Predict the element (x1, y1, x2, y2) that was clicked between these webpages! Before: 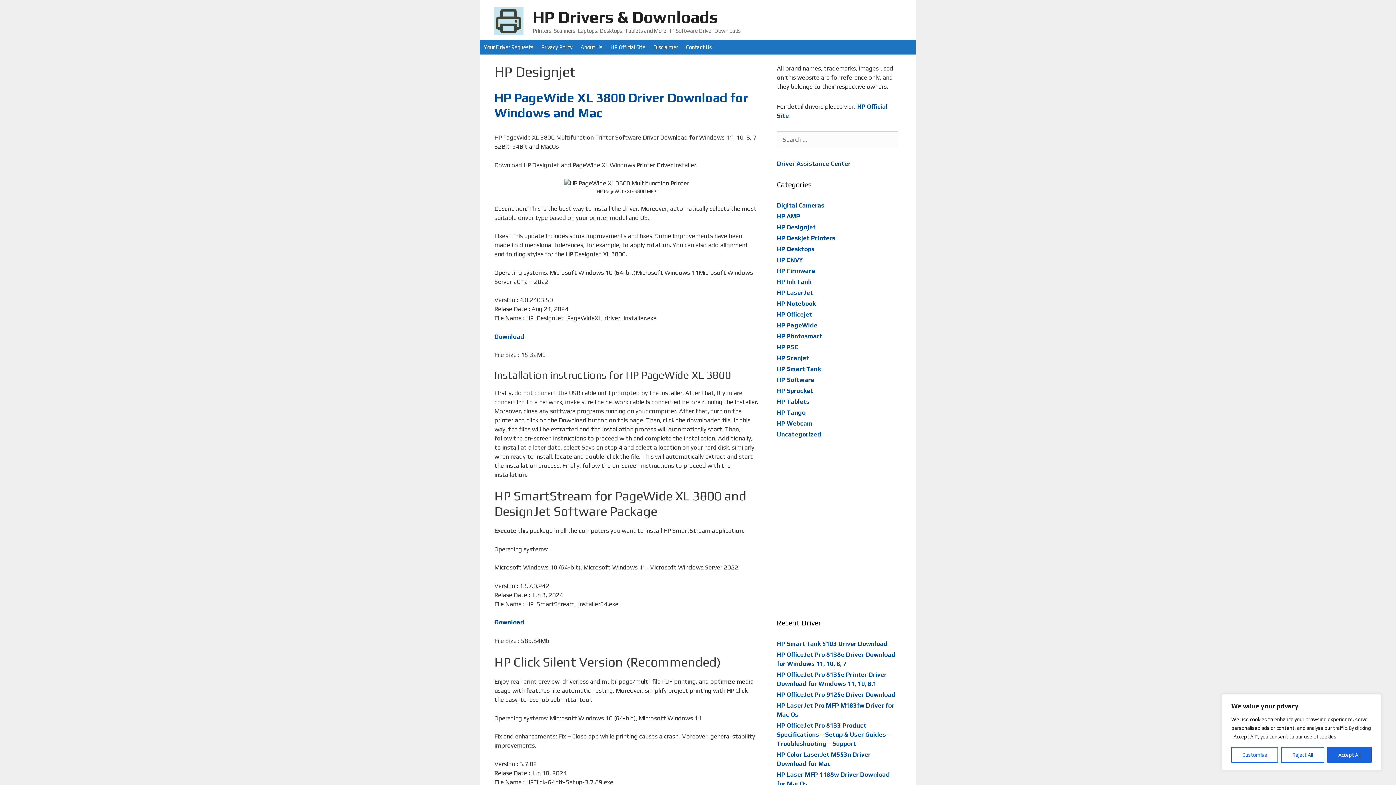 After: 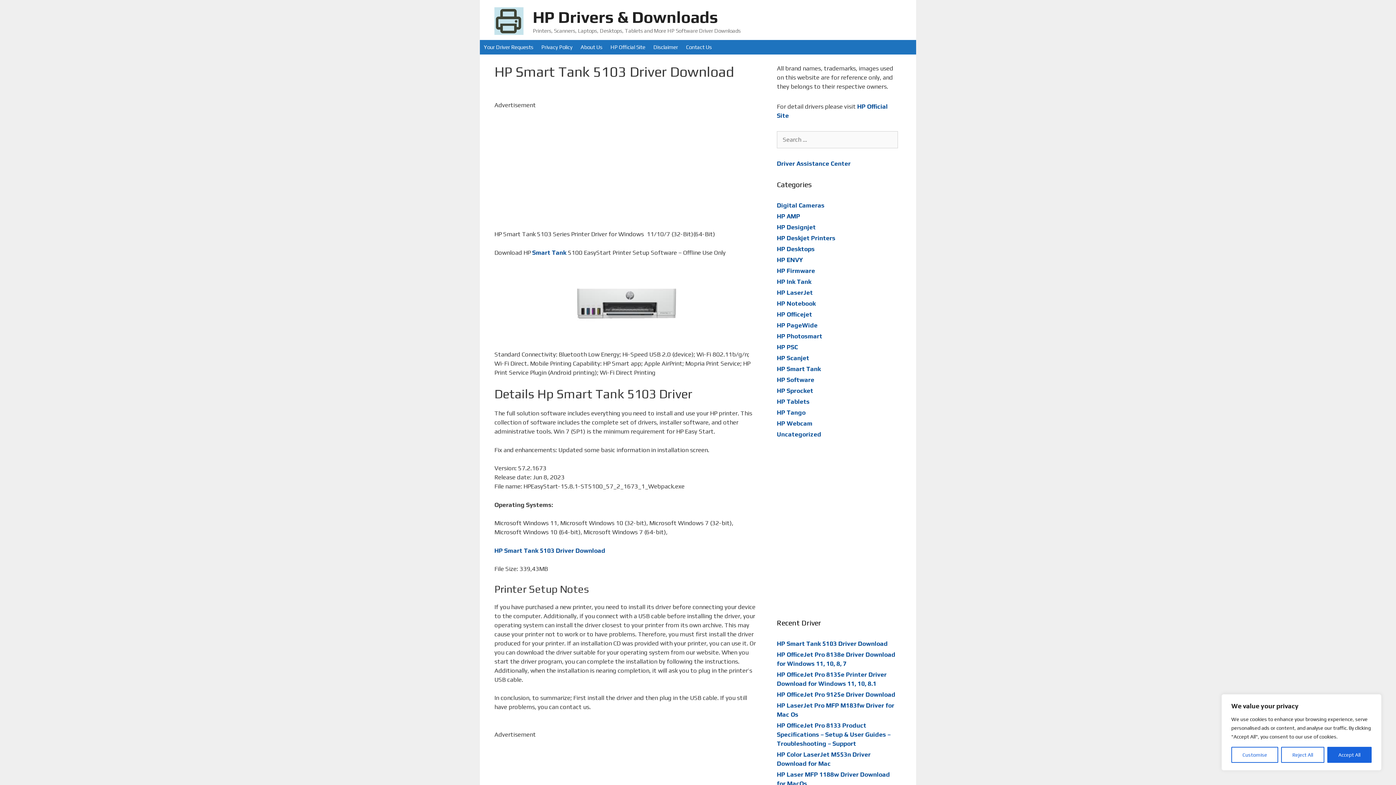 Action: label: HP Smart Tank 5103 Driver Download bbox: (777, 640, 888, 647)